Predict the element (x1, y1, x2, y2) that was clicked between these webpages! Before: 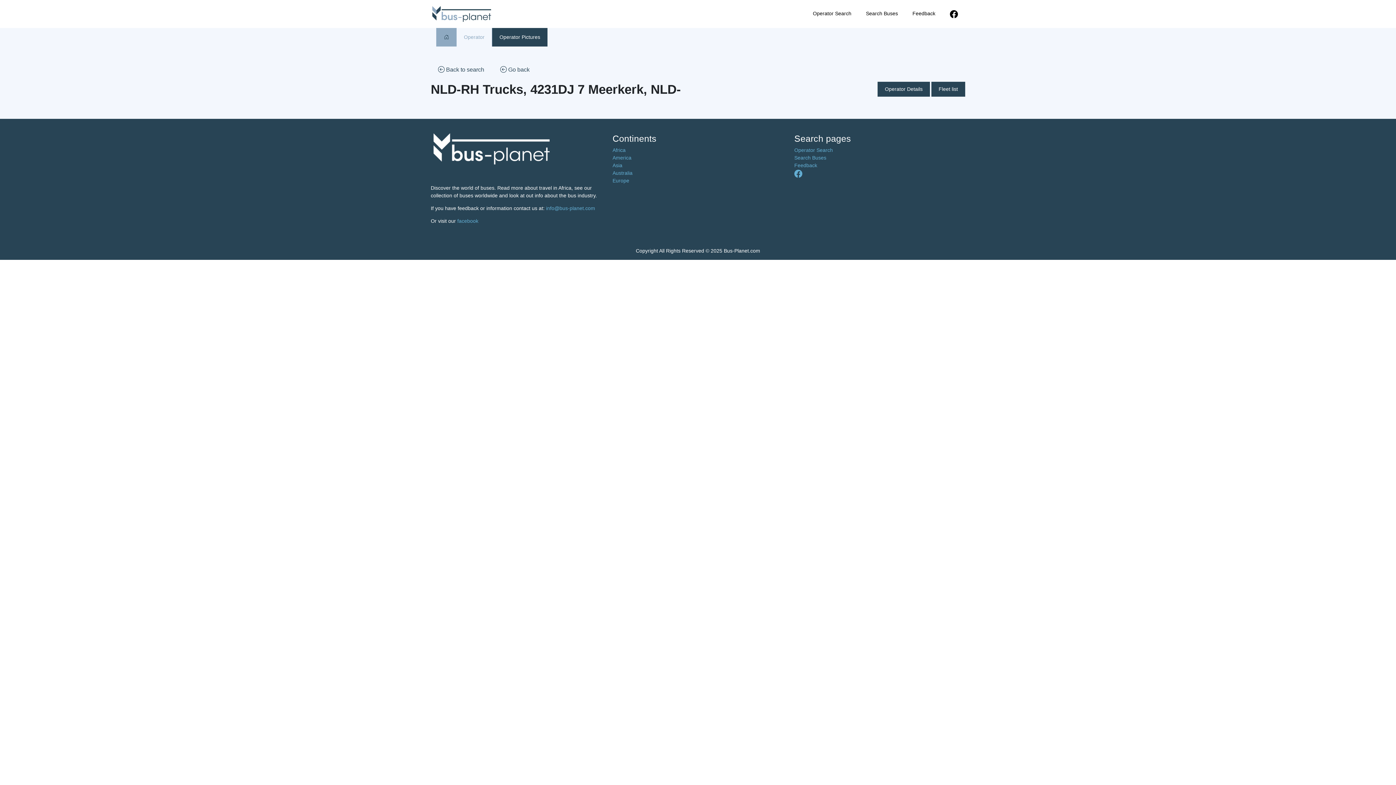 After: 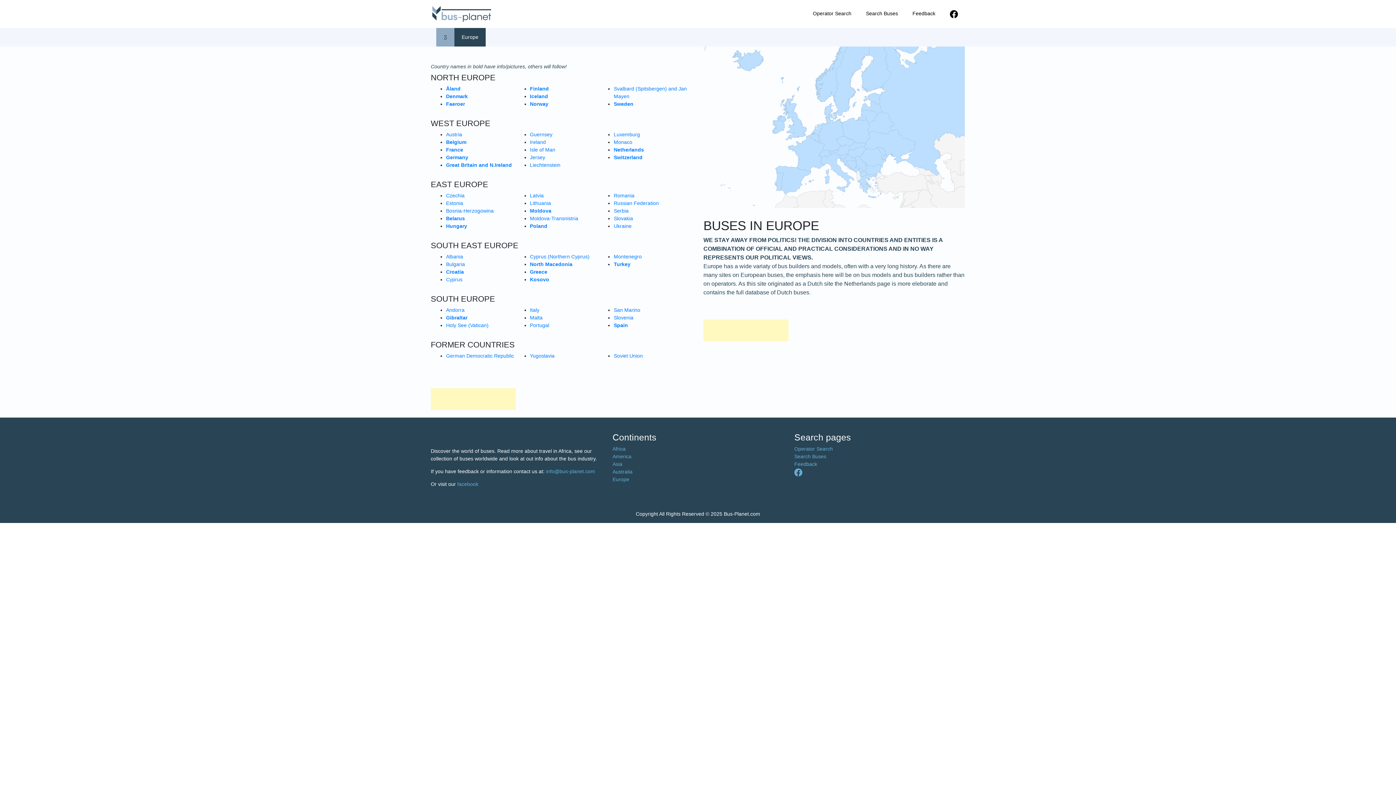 Action: label: Europe bbox: (612, 177, 629, 183)